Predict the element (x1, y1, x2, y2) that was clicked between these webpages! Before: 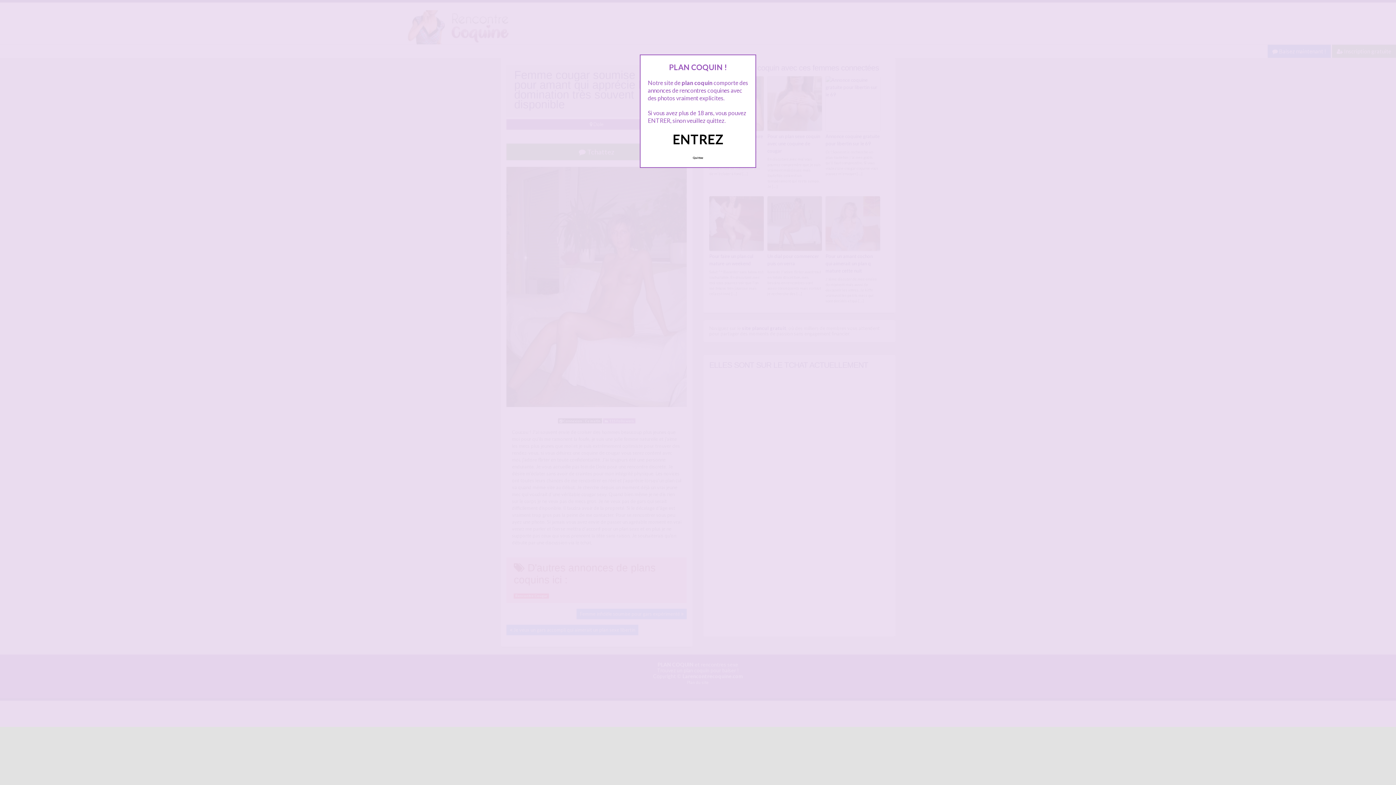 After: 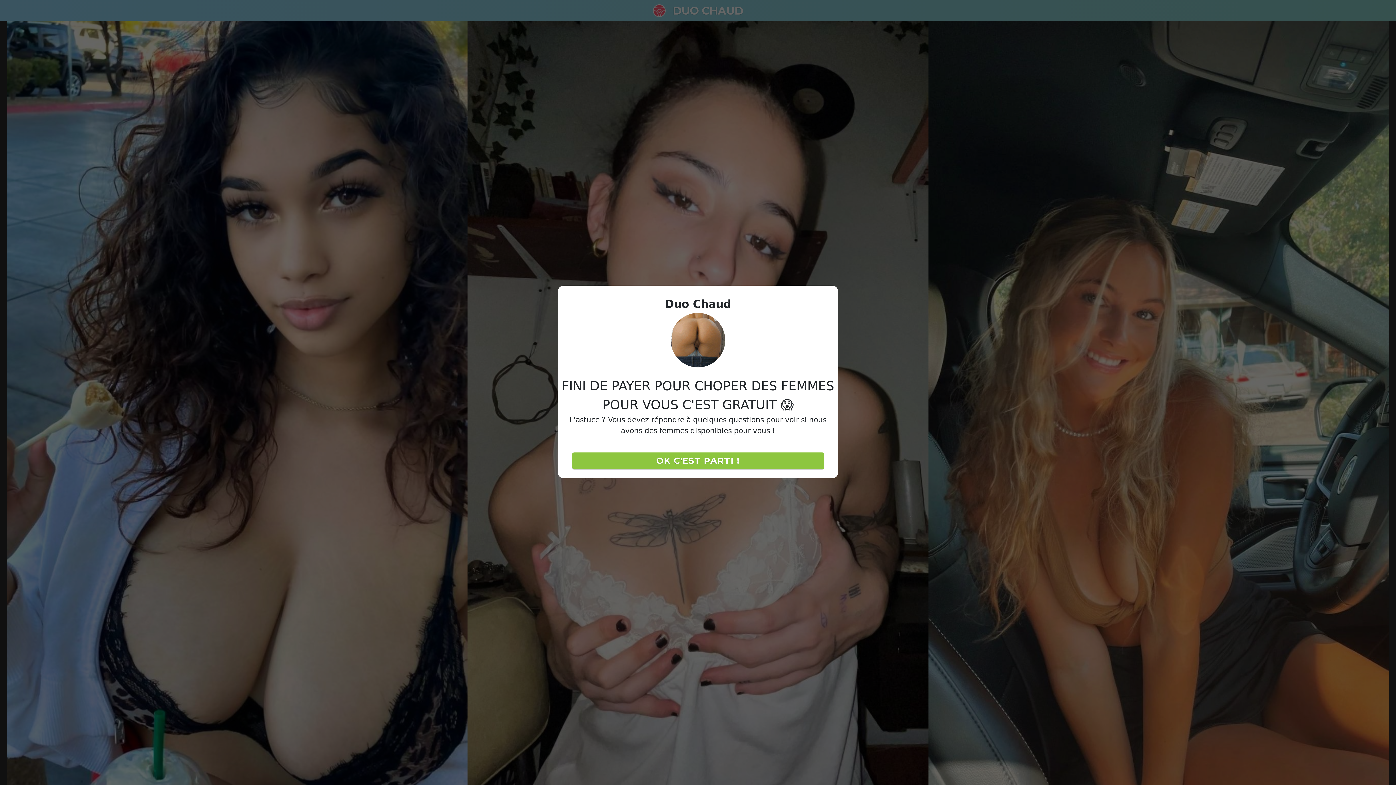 Action: label: Quittez bbox: (689, 152, 707, 163)